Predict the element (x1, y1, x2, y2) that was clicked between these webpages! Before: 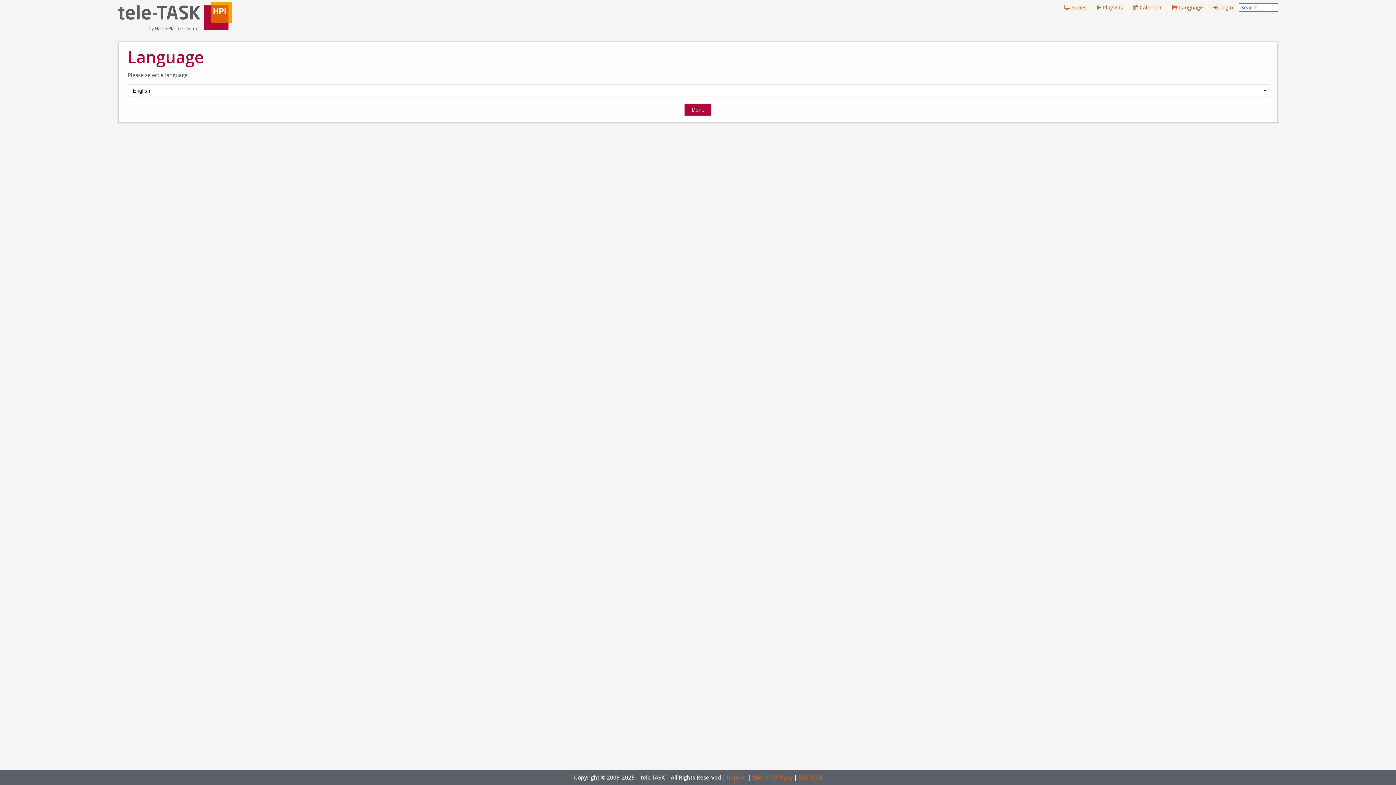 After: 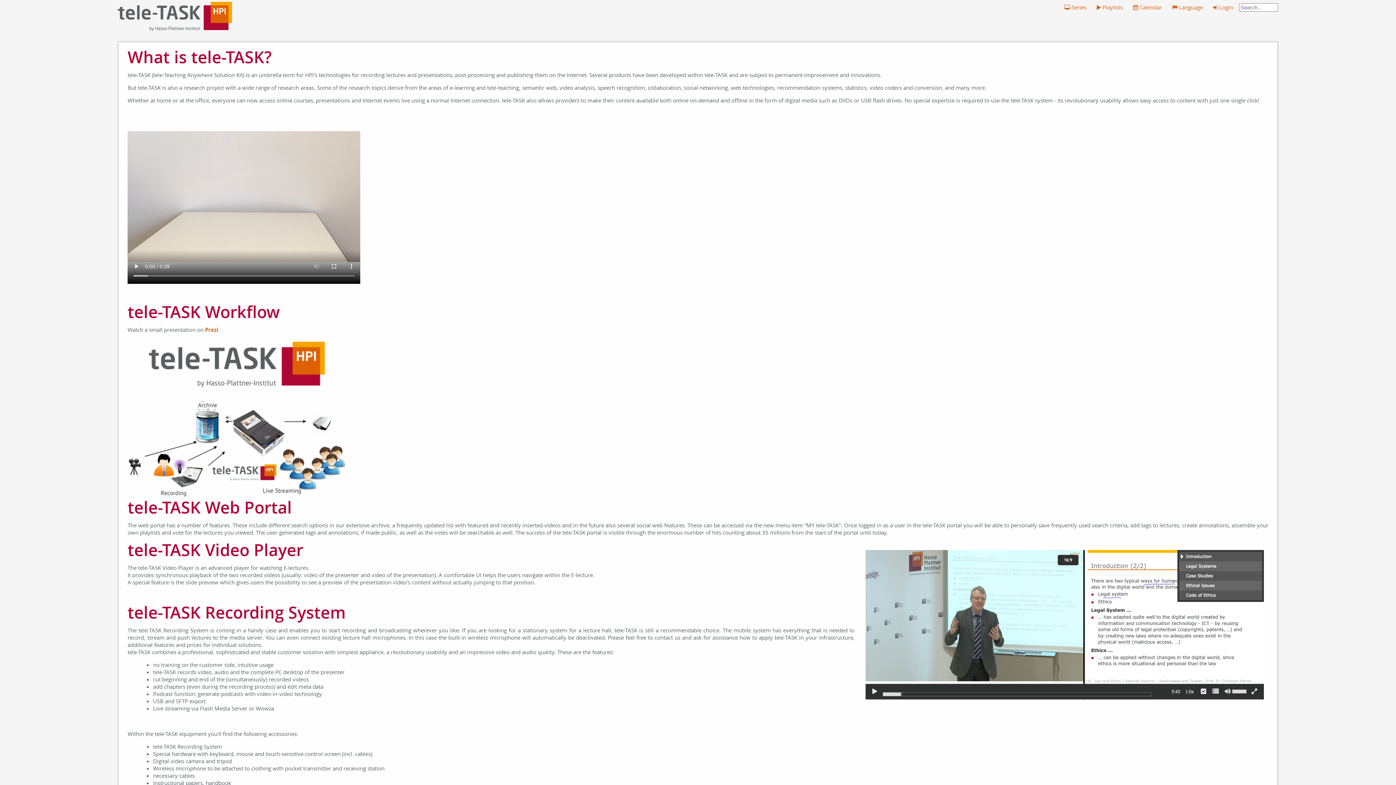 Action: label: About bbox: (752, 774, 768, 781)